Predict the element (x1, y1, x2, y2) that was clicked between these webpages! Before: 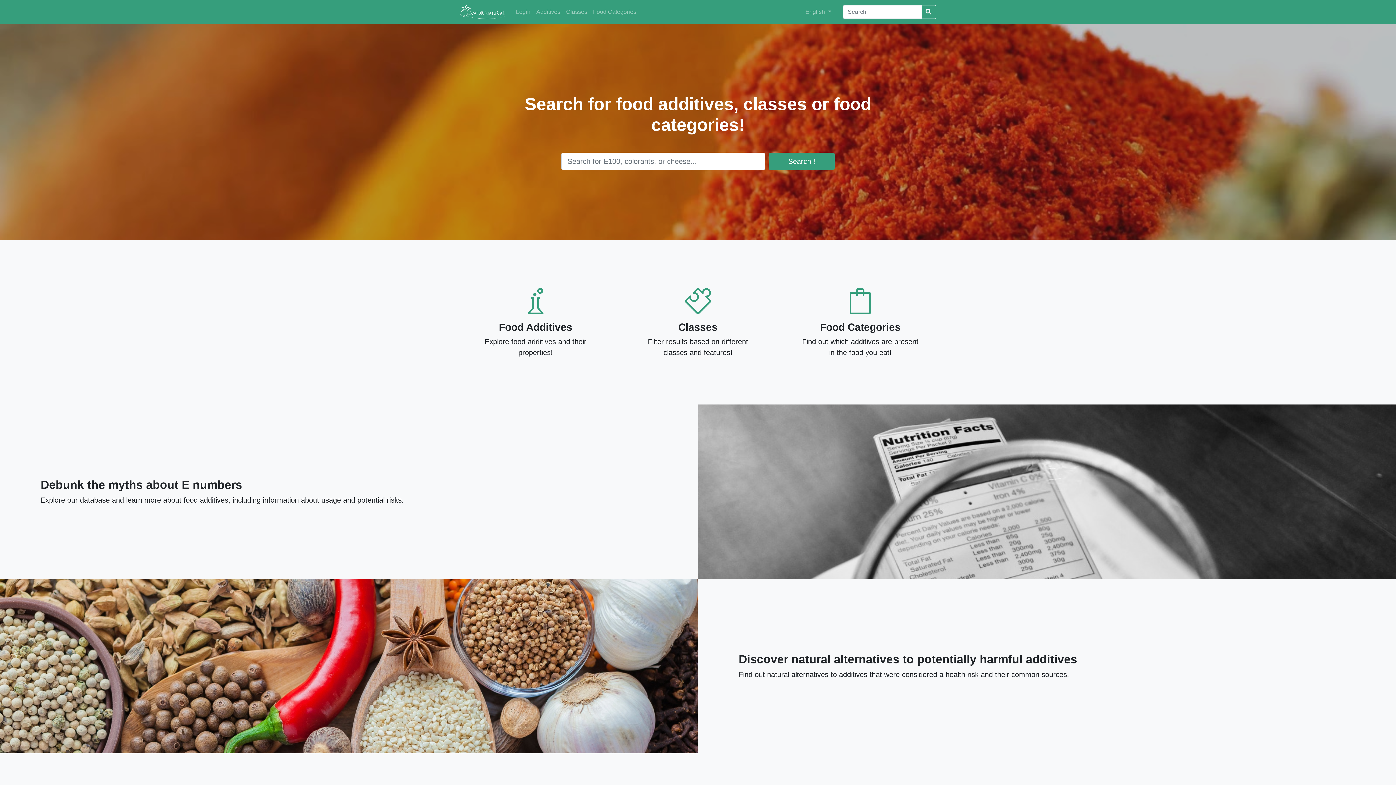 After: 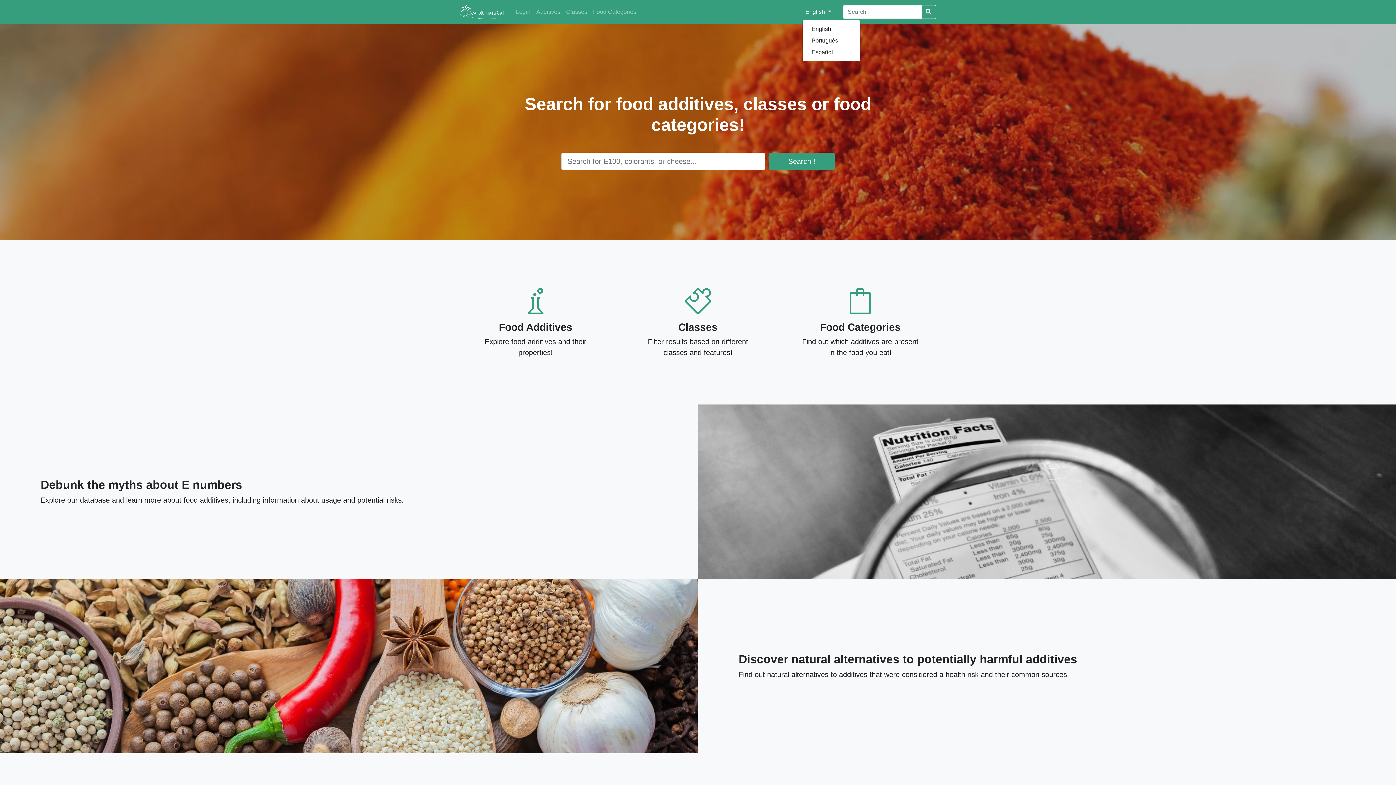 Action: label: English  bbox: (802, 4, 834, 19)